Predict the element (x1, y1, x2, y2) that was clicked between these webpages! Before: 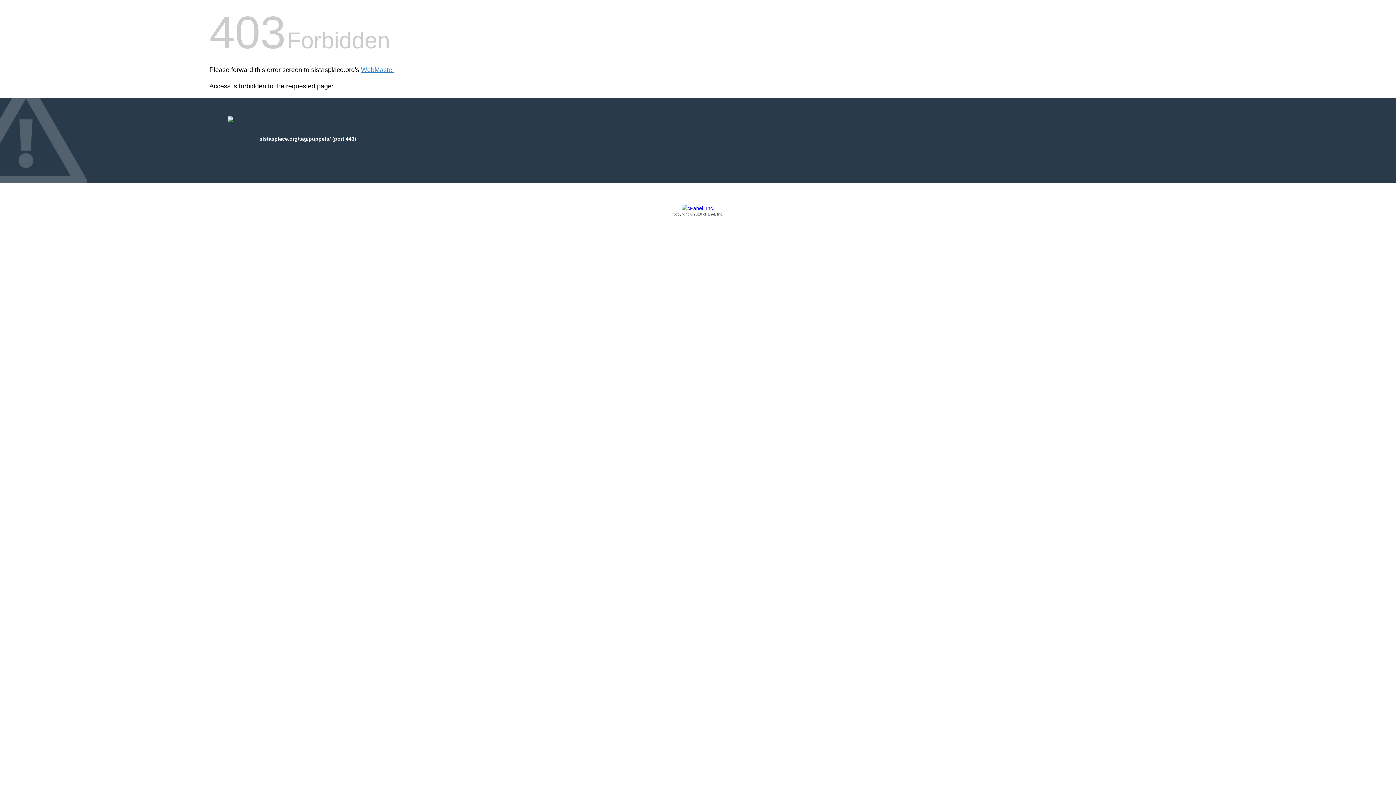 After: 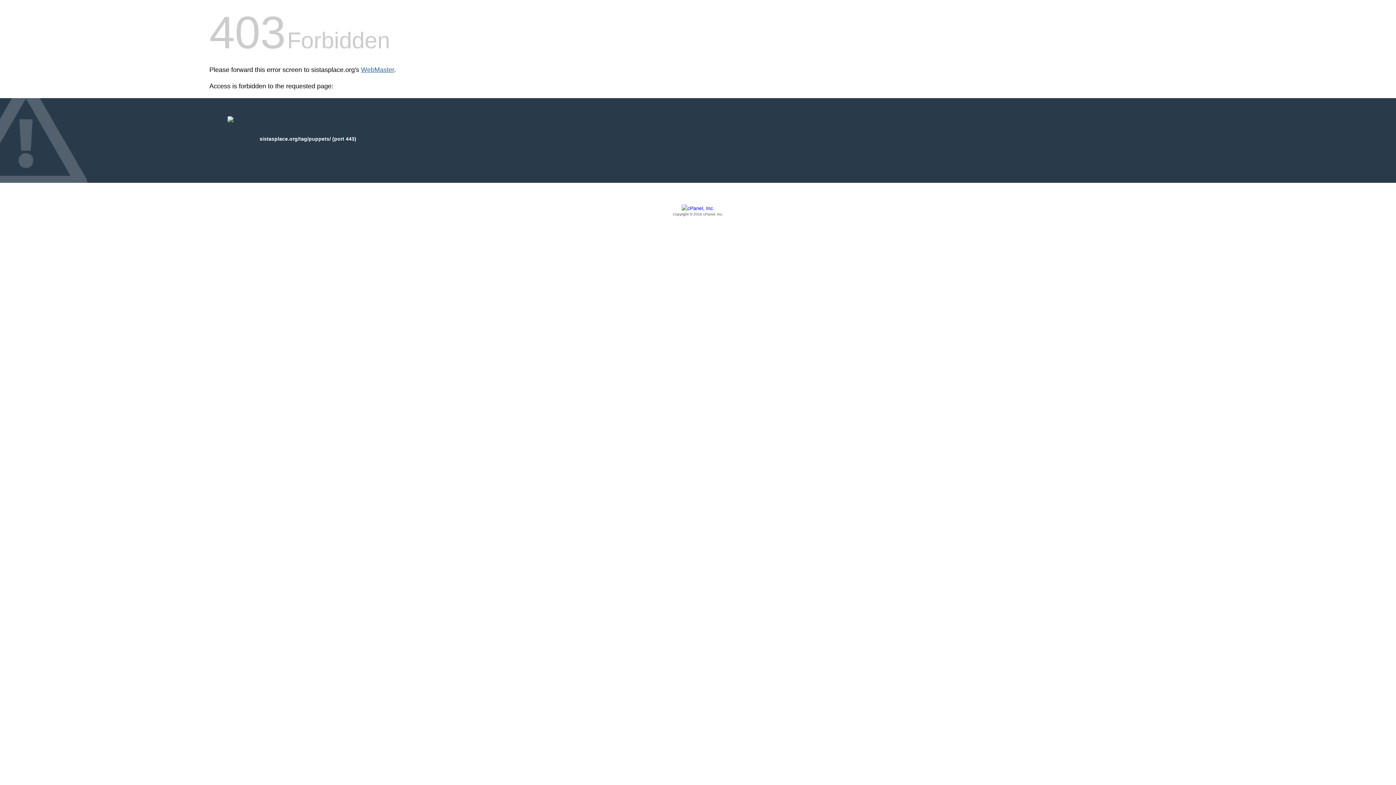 Action: bbox: (361, 66, 394, 73) label: WebMaster